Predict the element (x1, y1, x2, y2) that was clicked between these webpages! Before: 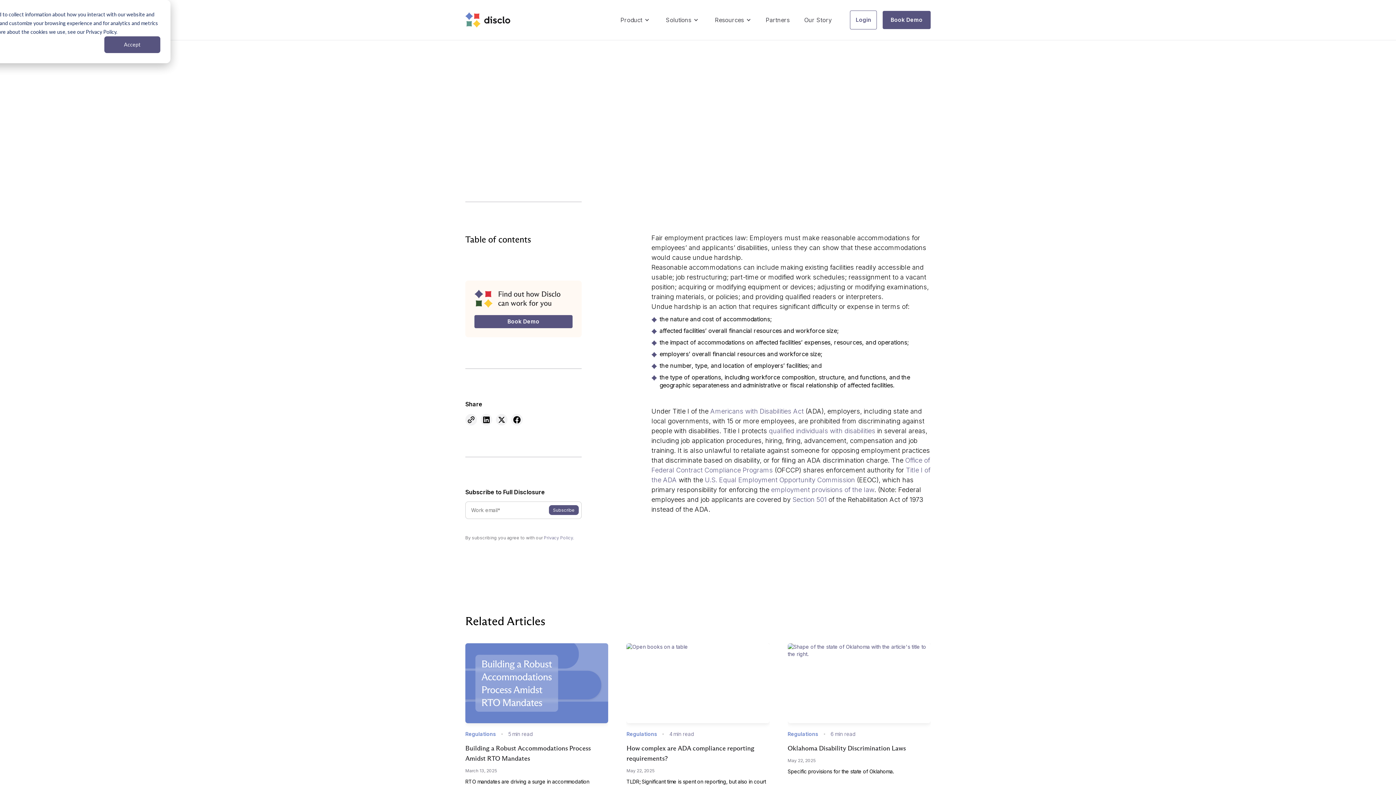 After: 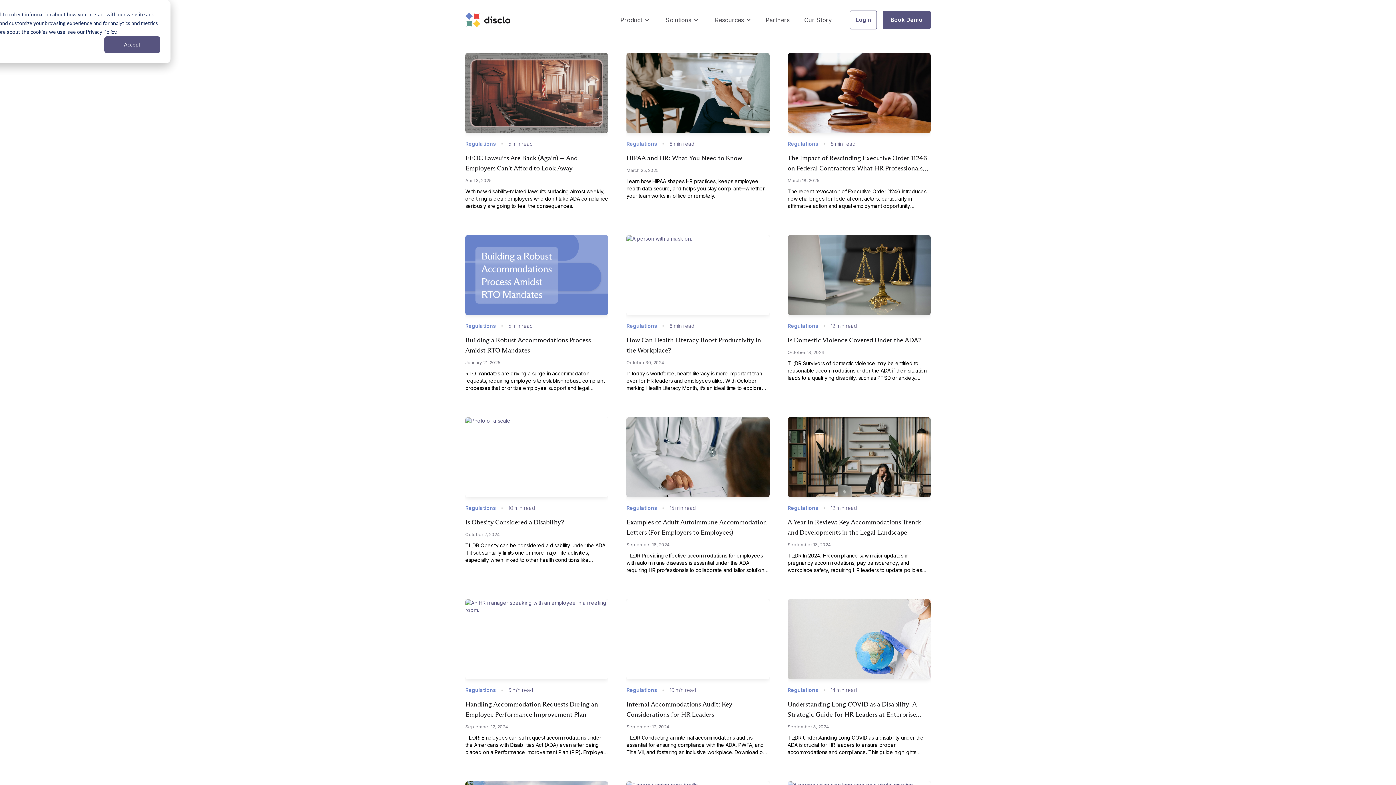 Action: label: Regulations bbox: (465, 96, 496, 102)